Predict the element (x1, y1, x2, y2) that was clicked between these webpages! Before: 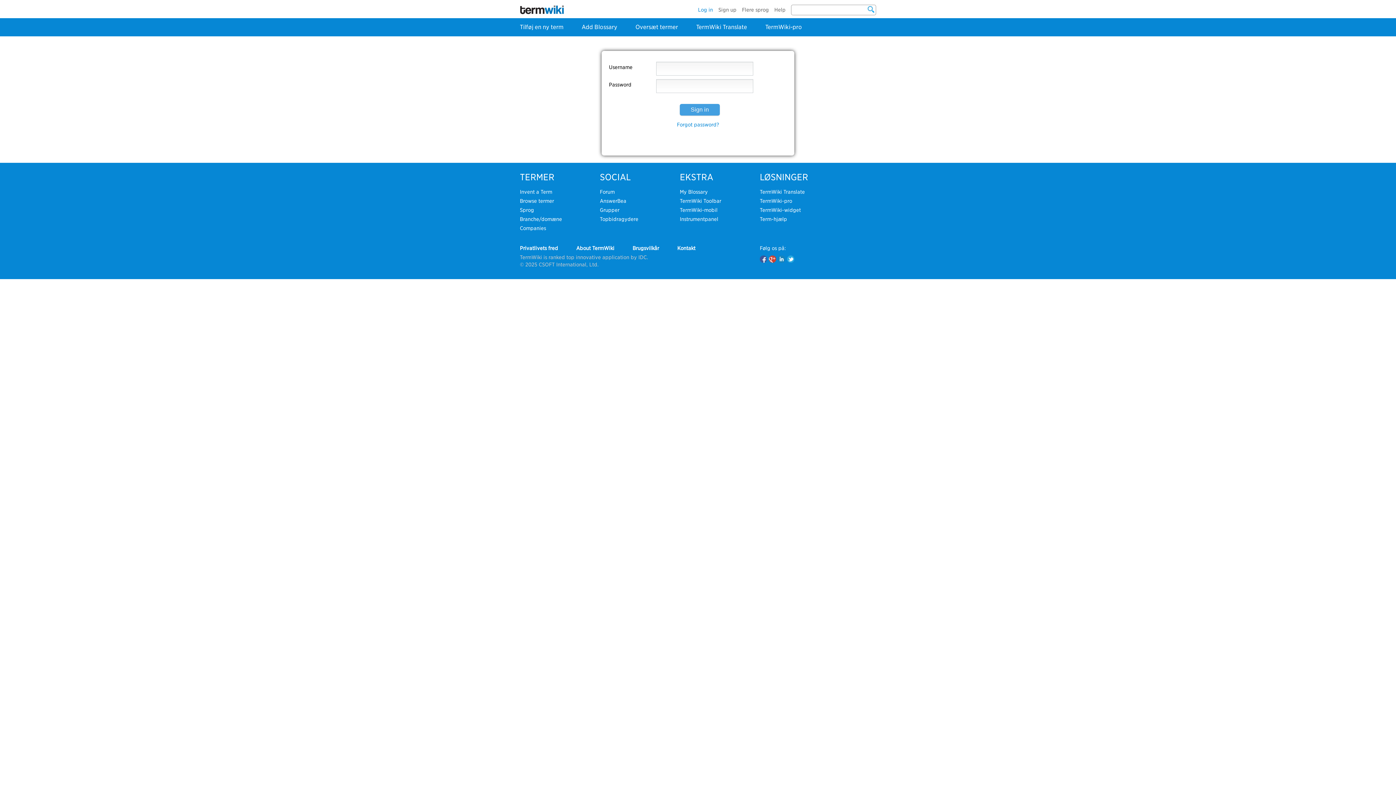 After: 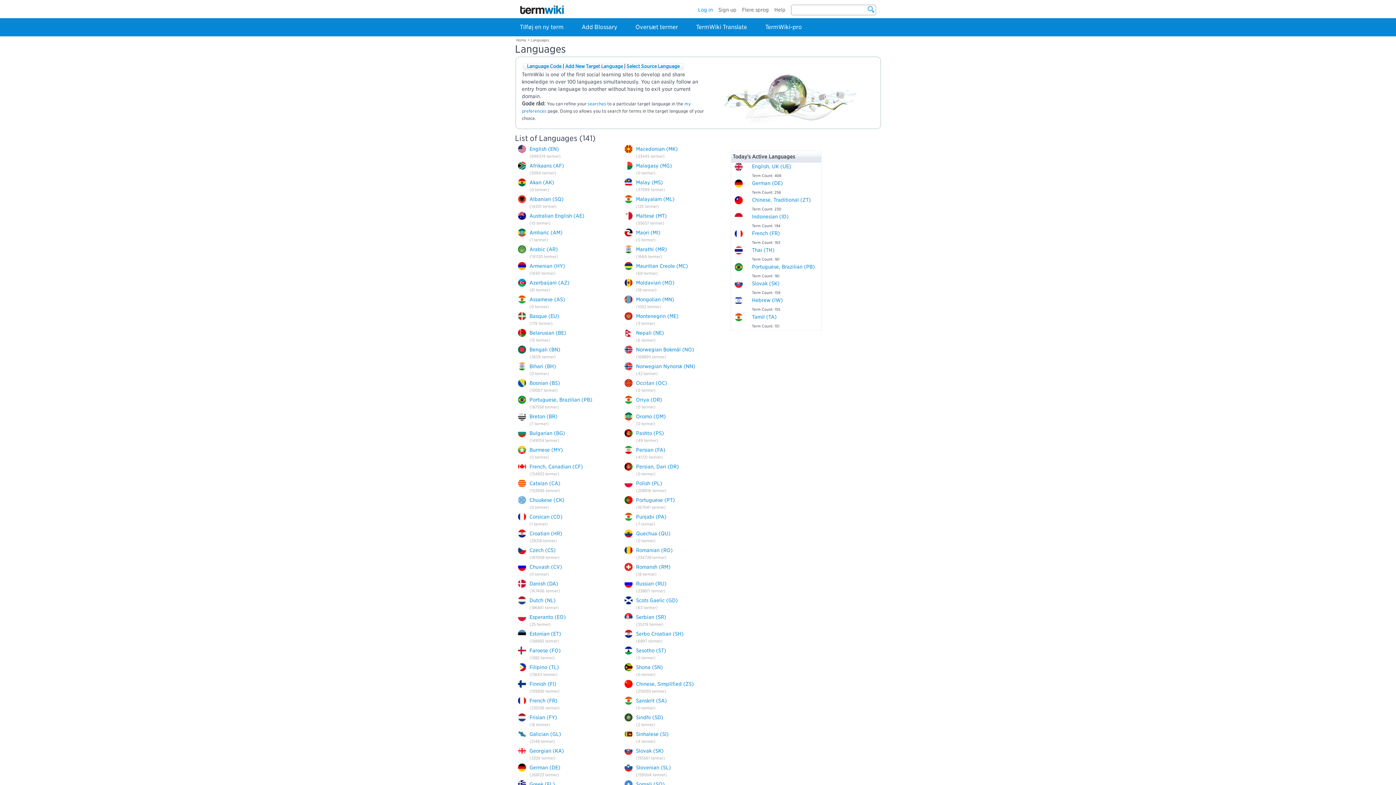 Action: bbox: (520, 207, 534, 213) label: Sprog